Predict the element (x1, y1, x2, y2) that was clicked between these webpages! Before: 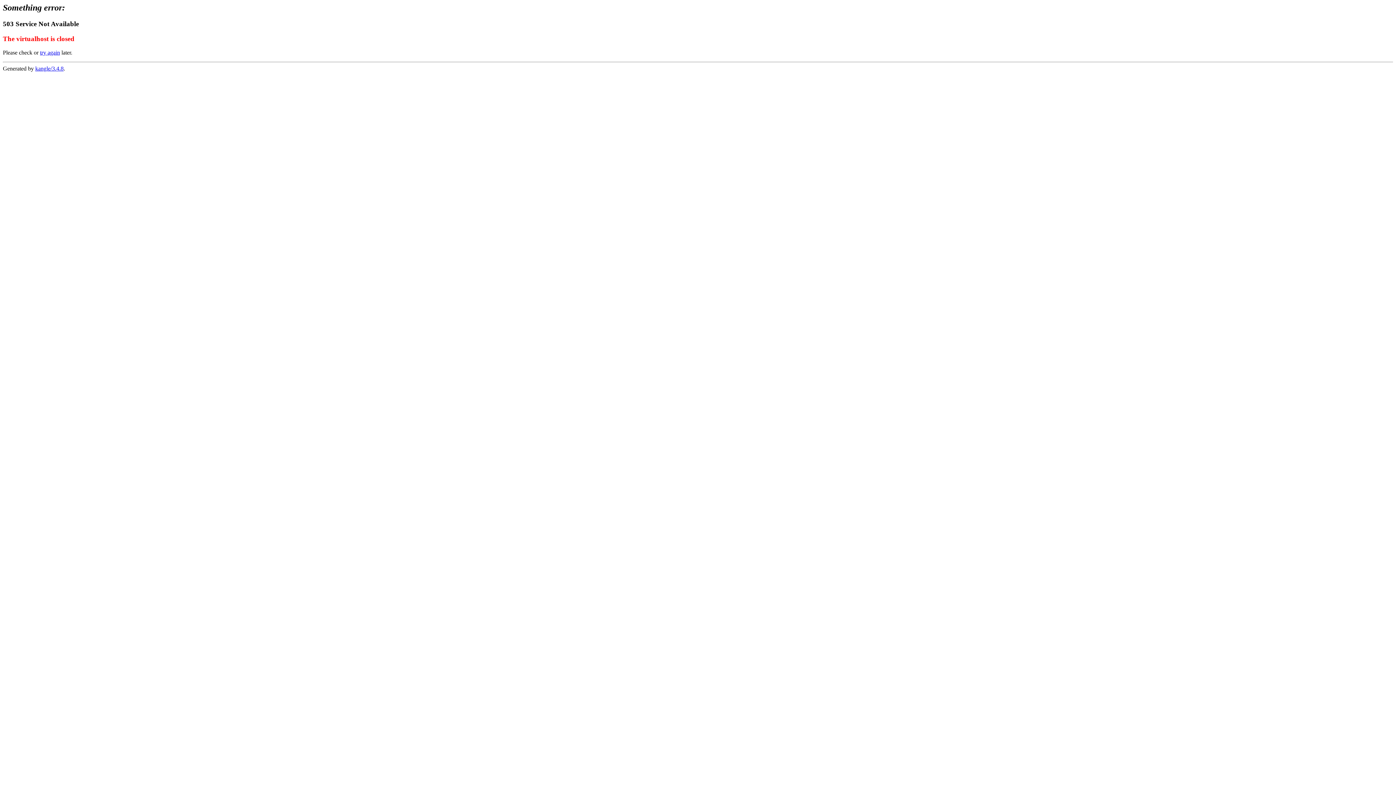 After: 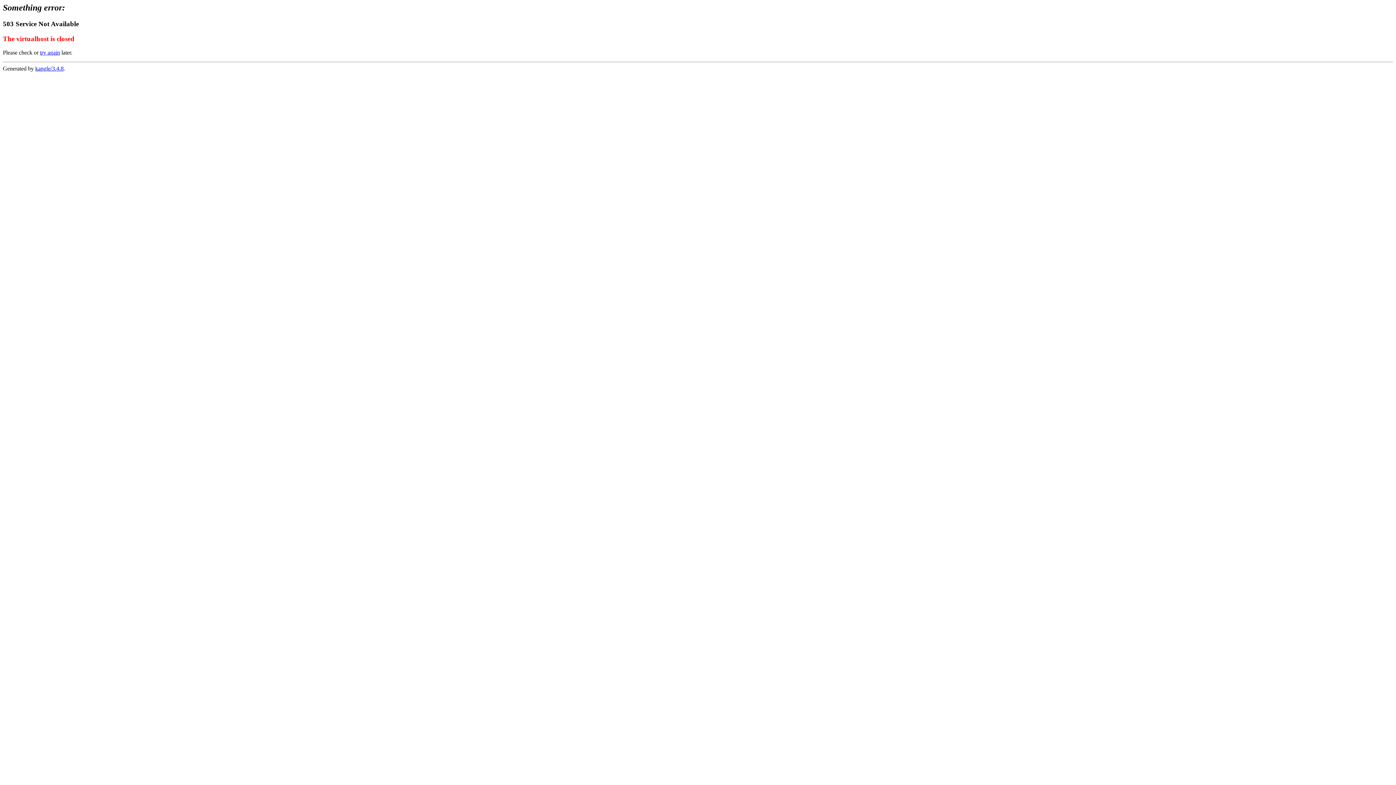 Action: bbox: (35, 65, 63, 71) label: kangle/3.4.8